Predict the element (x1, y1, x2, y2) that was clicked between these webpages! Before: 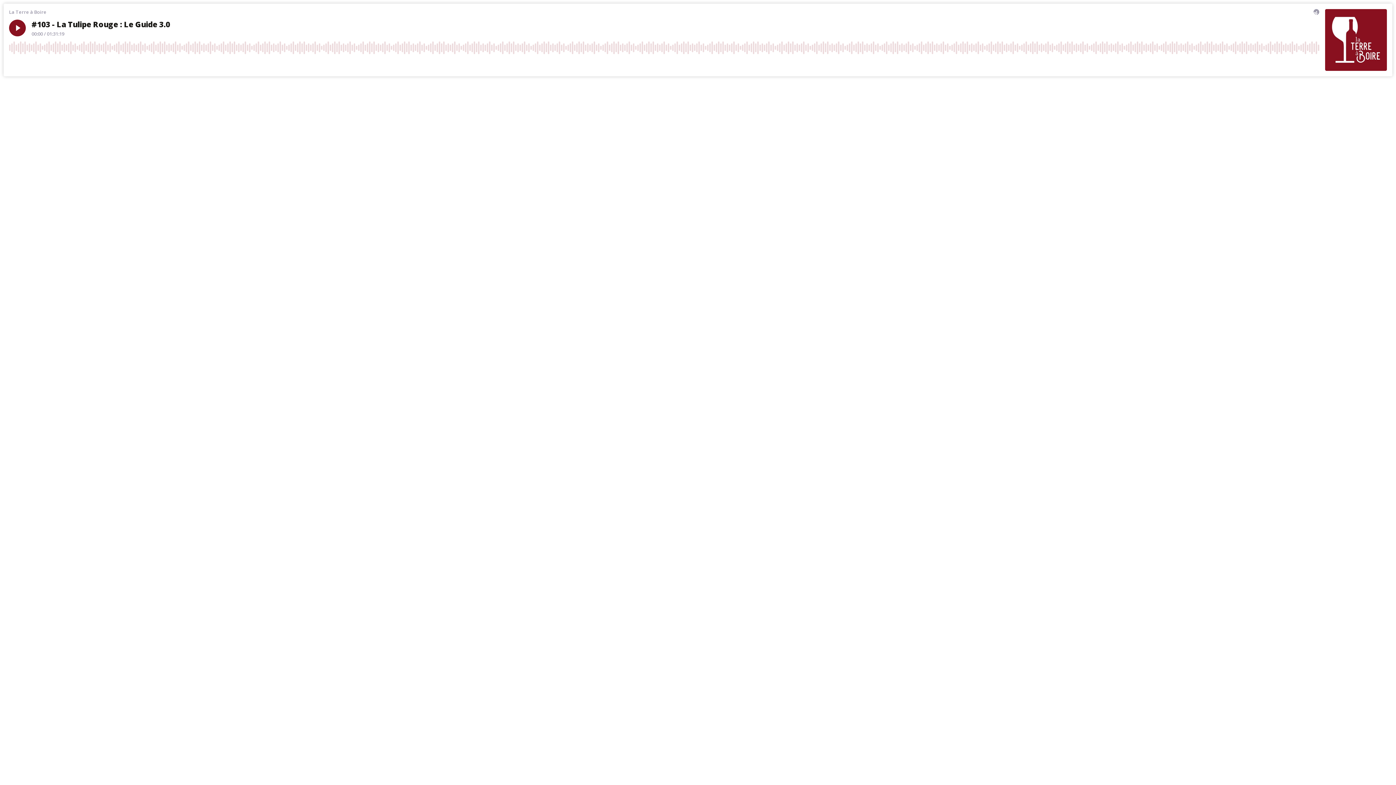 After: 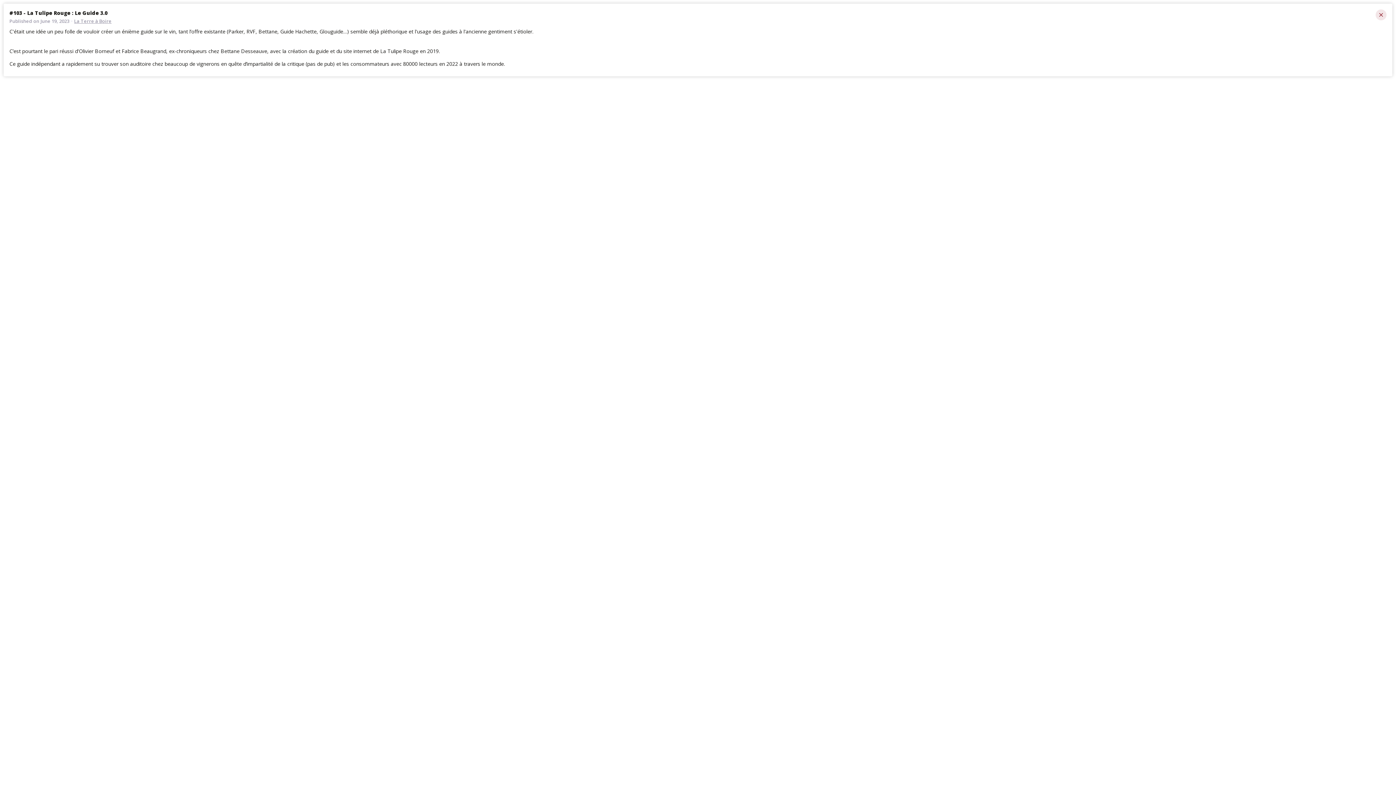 Action: bbox: (1308, 58, 1319, 69) label: Description